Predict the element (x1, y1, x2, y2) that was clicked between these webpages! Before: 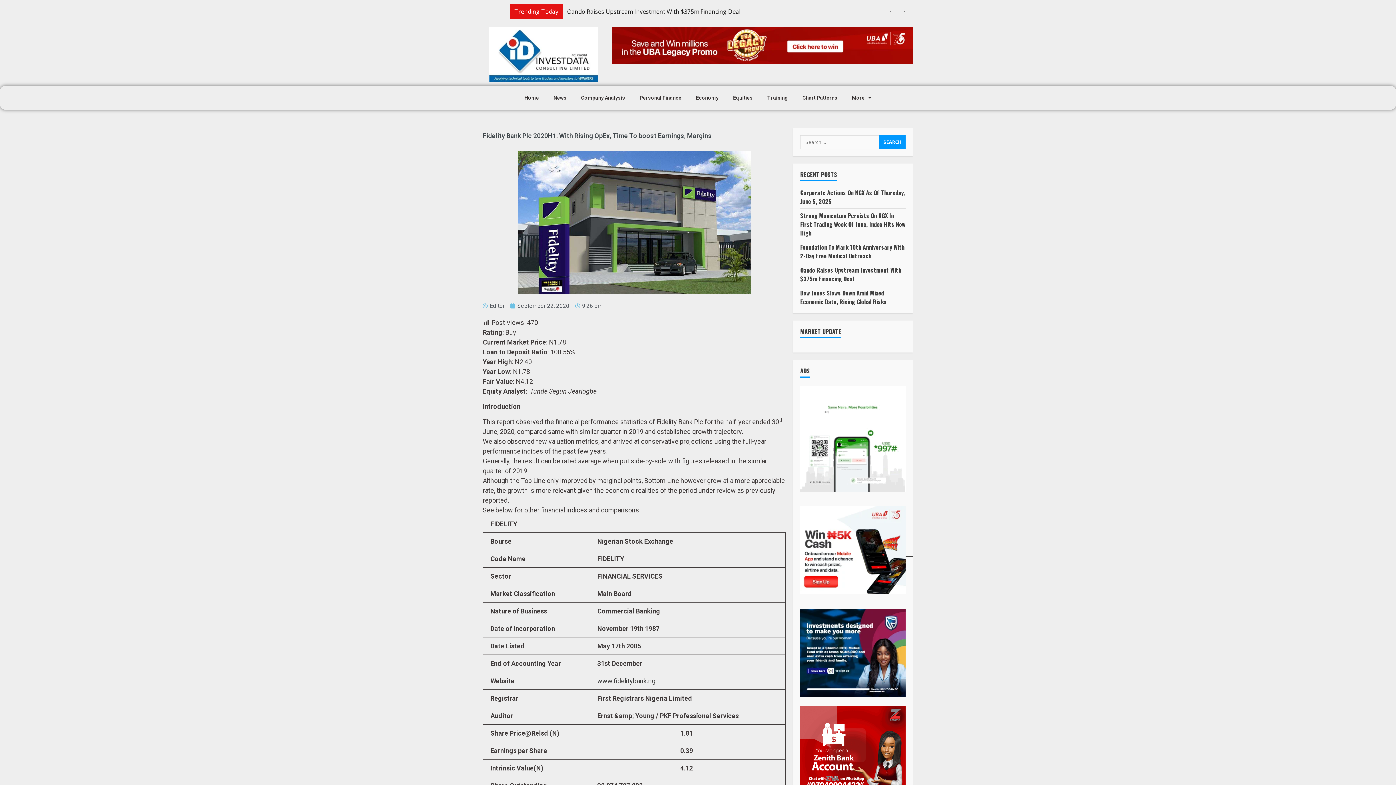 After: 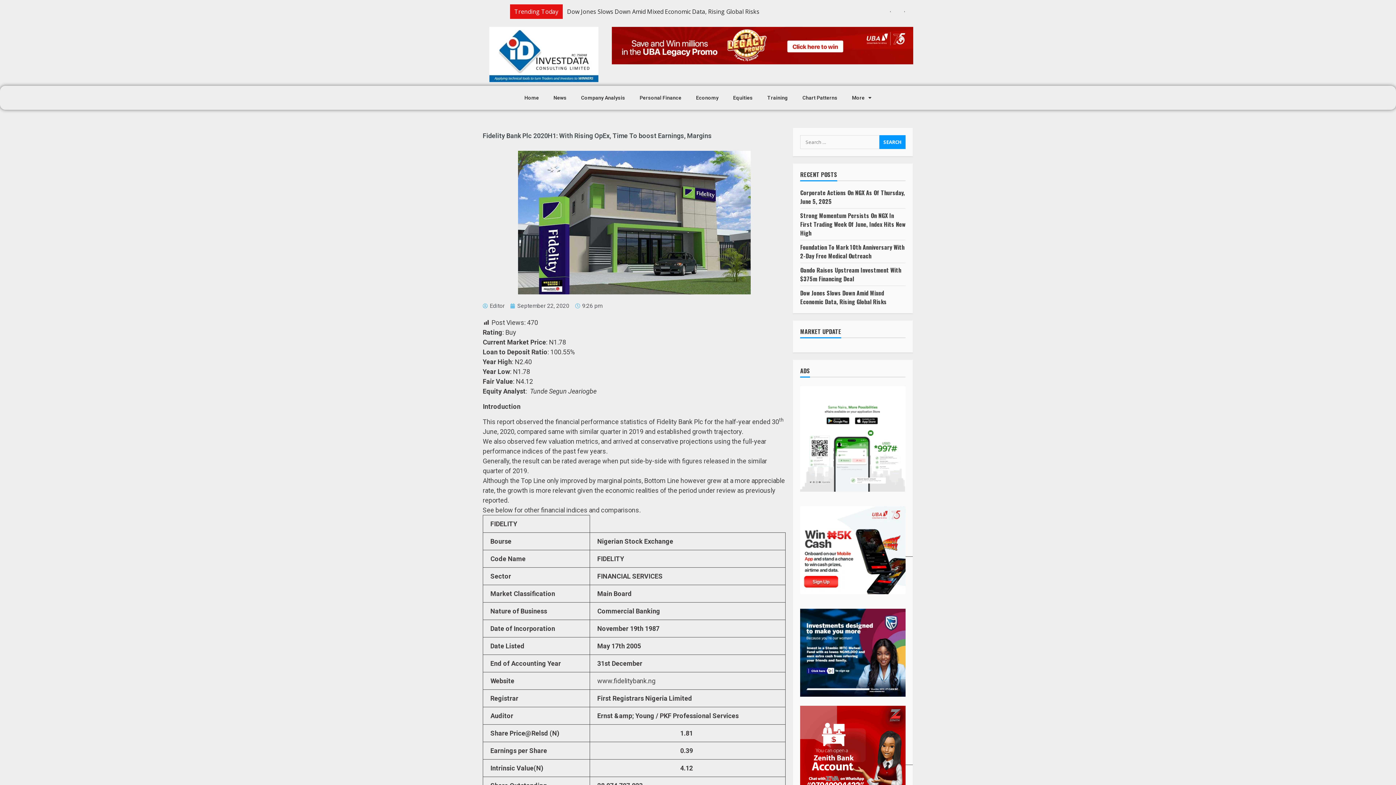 Action: bbox: (1, 37, 4, 40)